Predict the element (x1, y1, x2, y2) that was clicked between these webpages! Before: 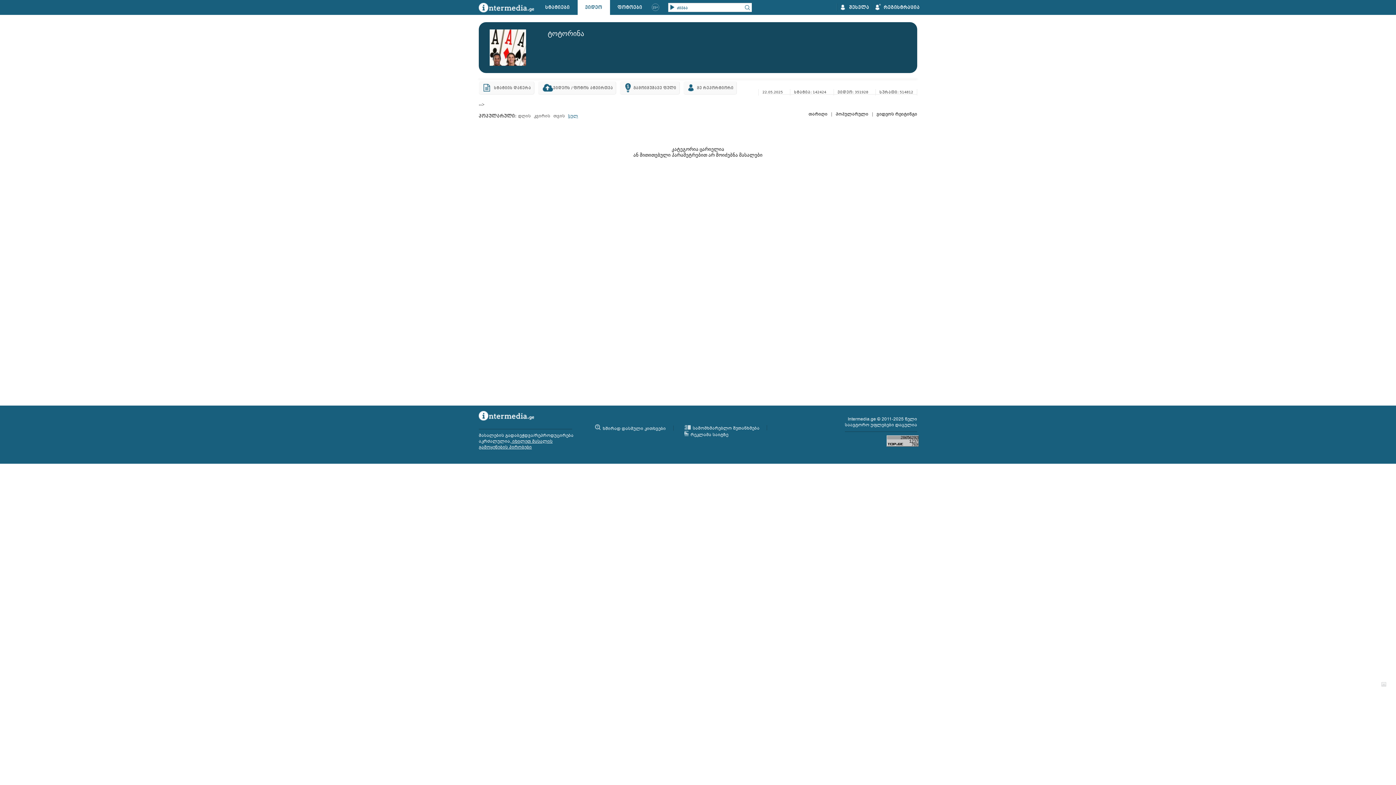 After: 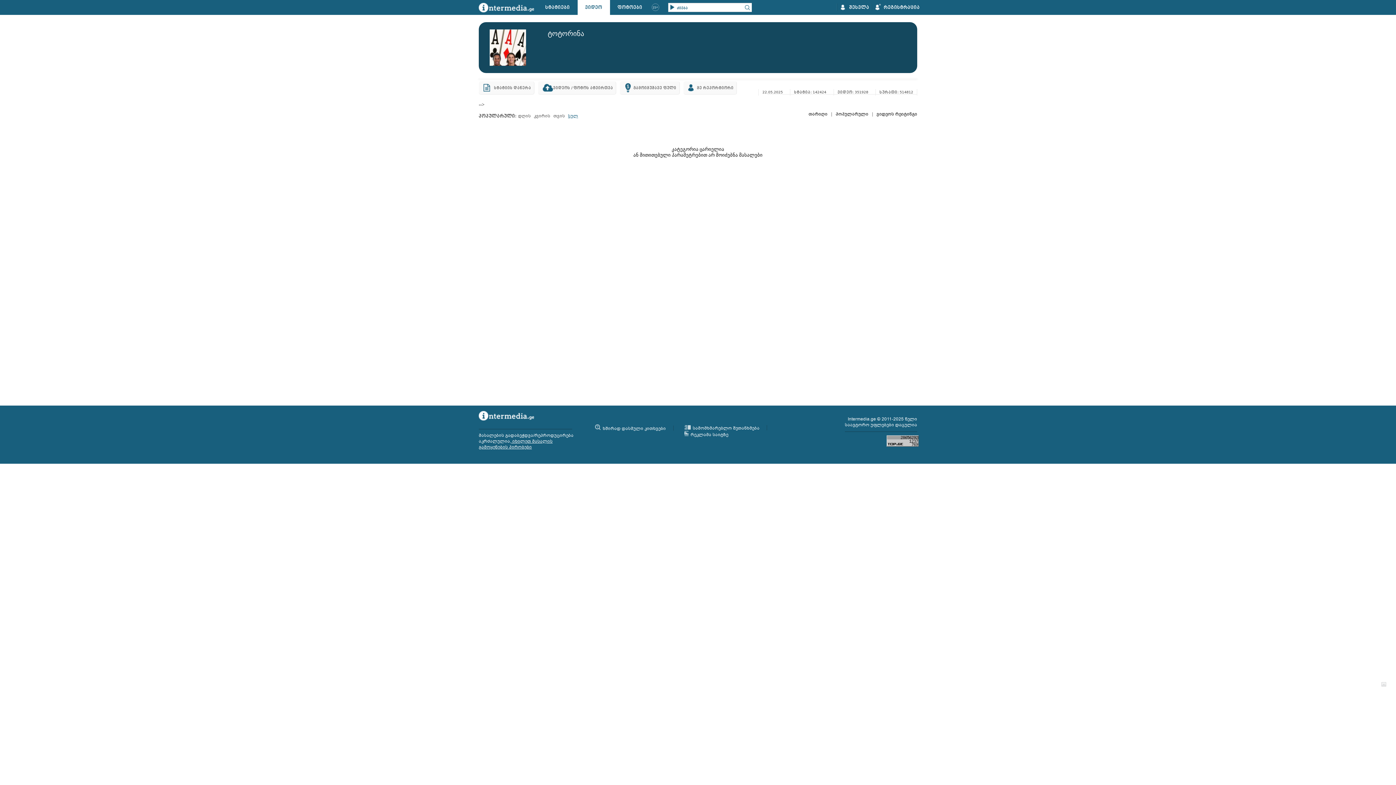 Action: label: პოპულარული bbox: (835, 111, 868, 117)